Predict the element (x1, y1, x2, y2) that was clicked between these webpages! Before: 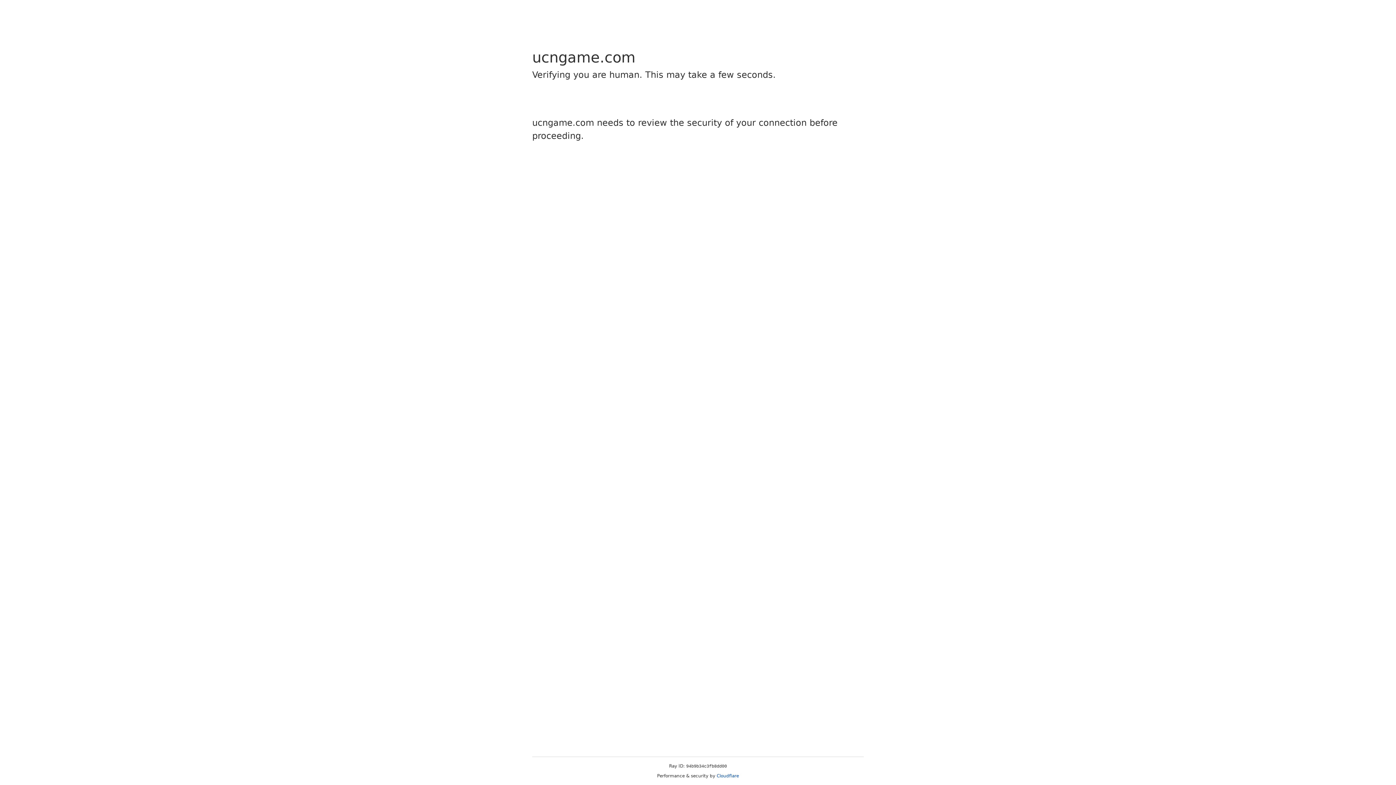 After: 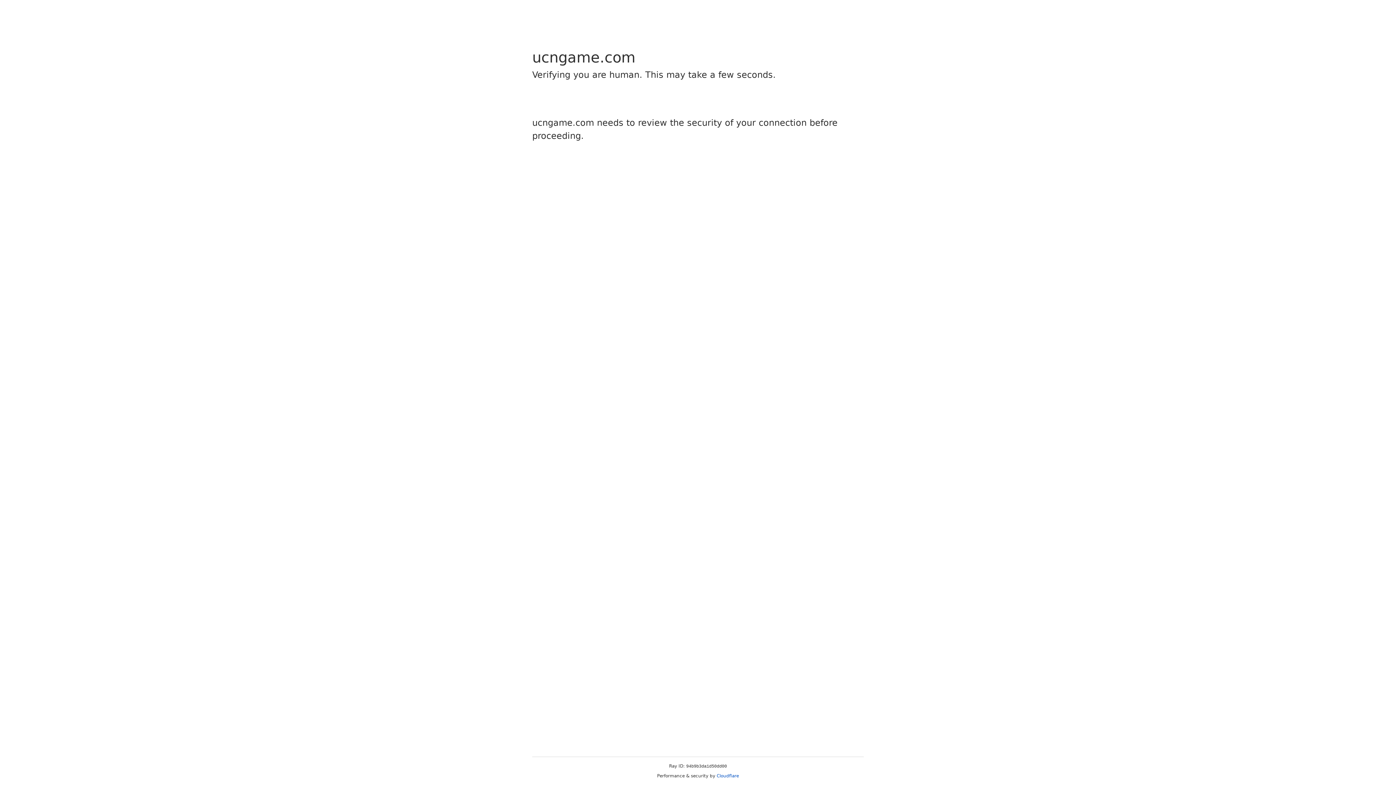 Action: bbox: (716, 773, 739, 778) label: Cloudflare